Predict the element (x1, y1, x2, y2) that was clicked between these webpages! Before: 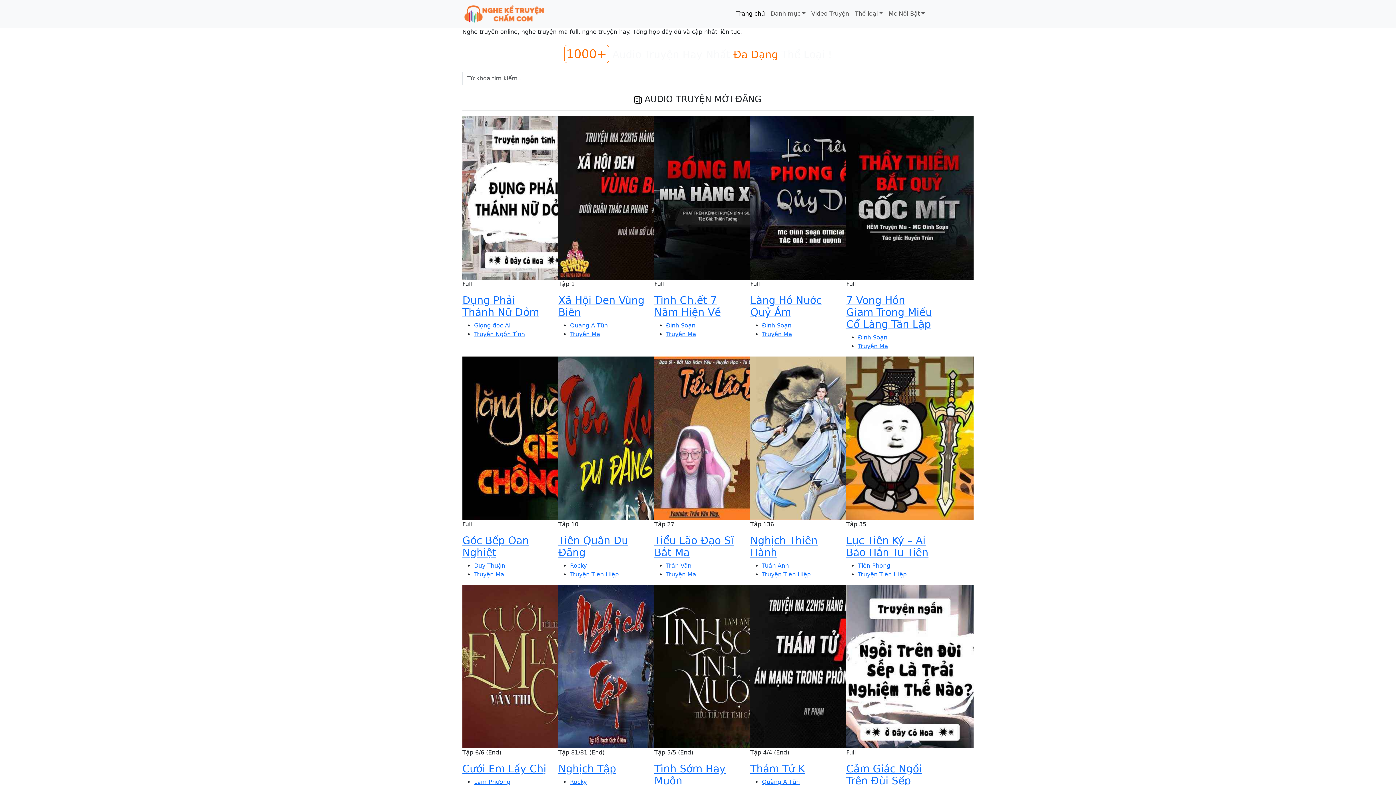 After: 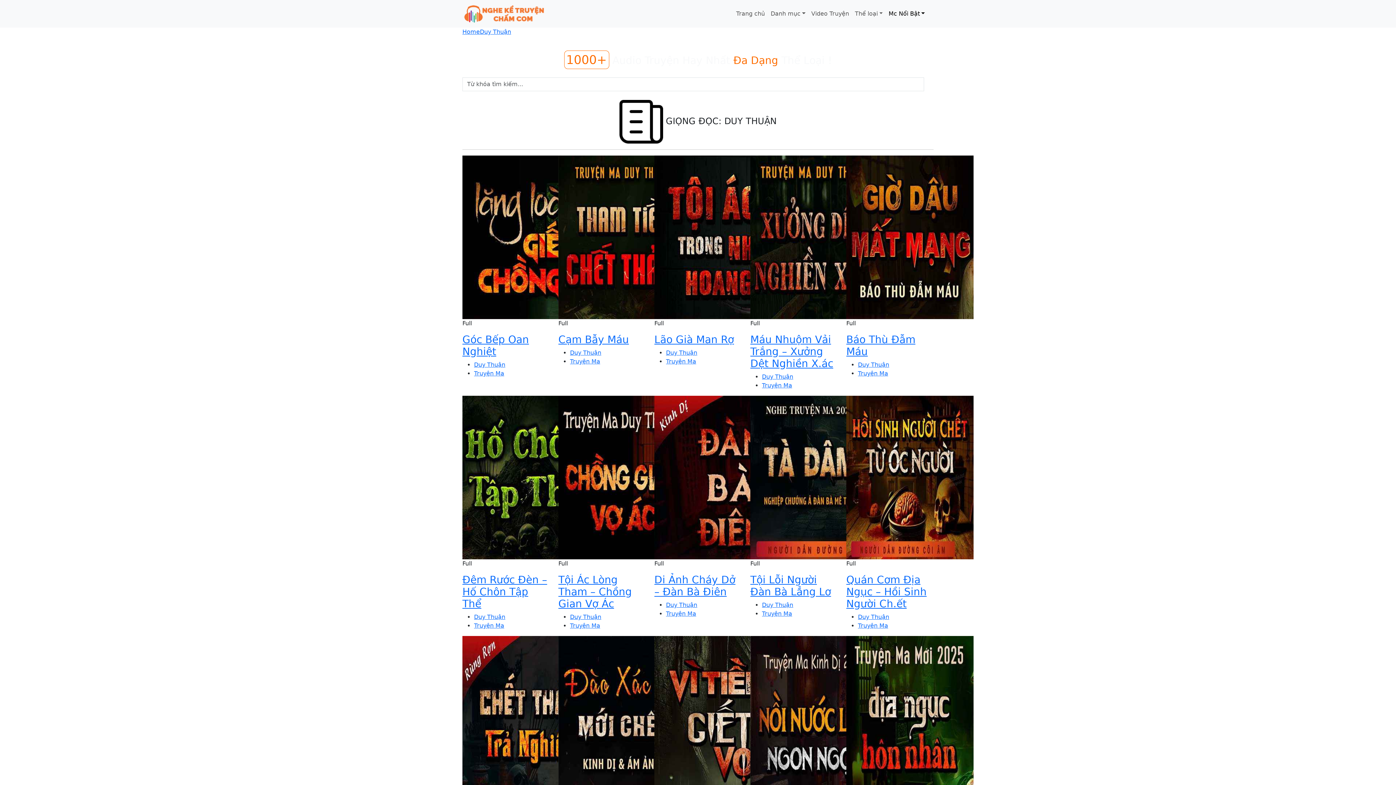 Action: label: Duy Thuận bbox: (474, 562, 505, 569)